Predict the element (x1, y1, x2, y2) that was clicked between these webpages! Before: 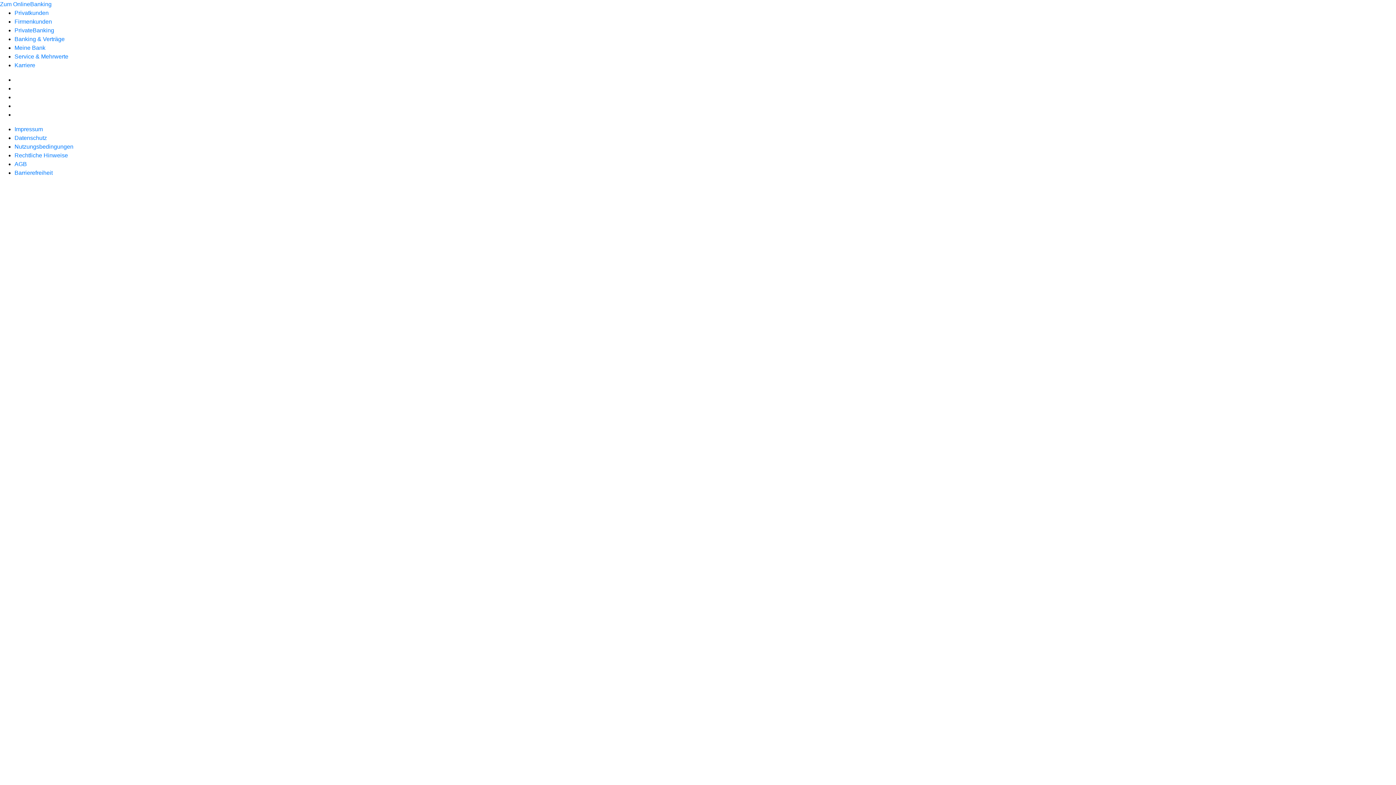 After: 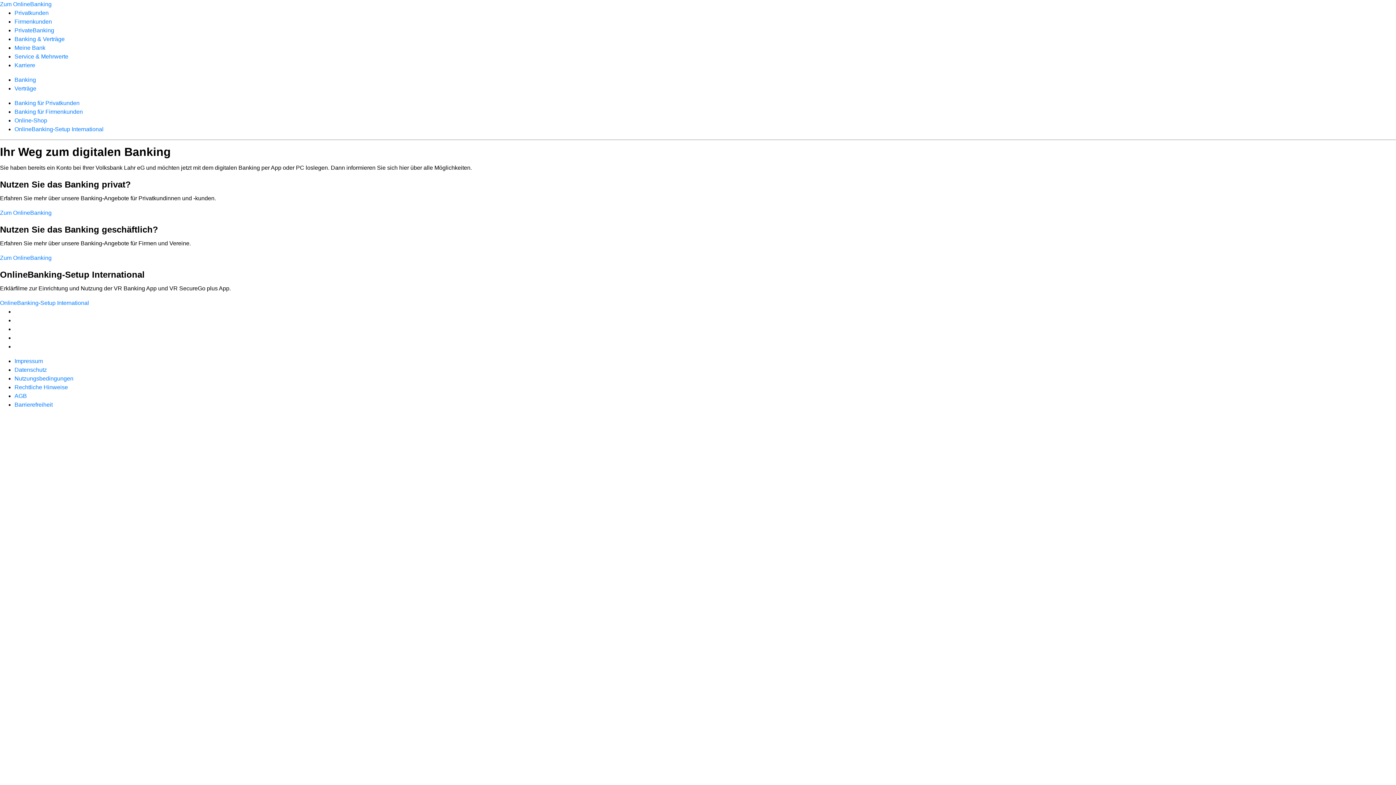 Action: bbox: (14, 36, 64, 42) label: Banking & Verträge